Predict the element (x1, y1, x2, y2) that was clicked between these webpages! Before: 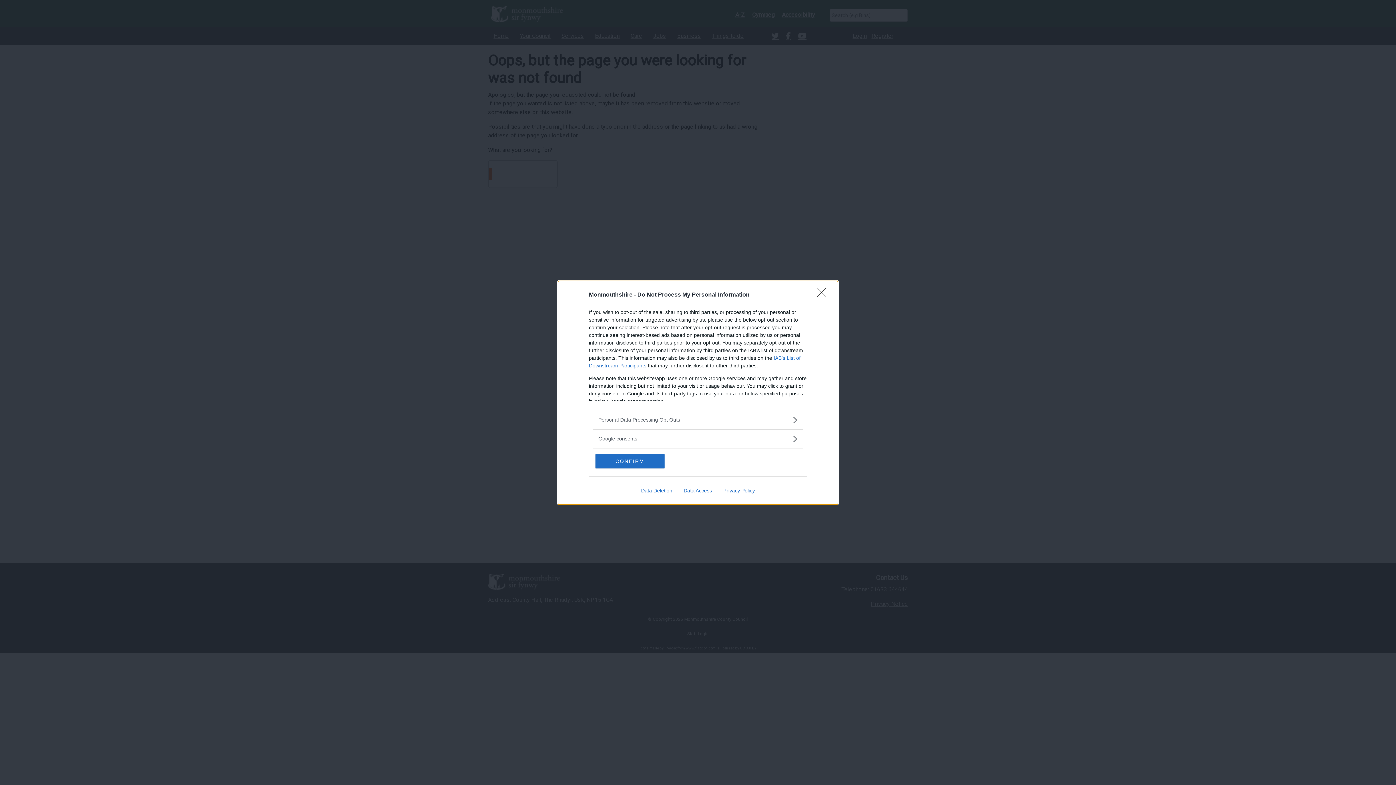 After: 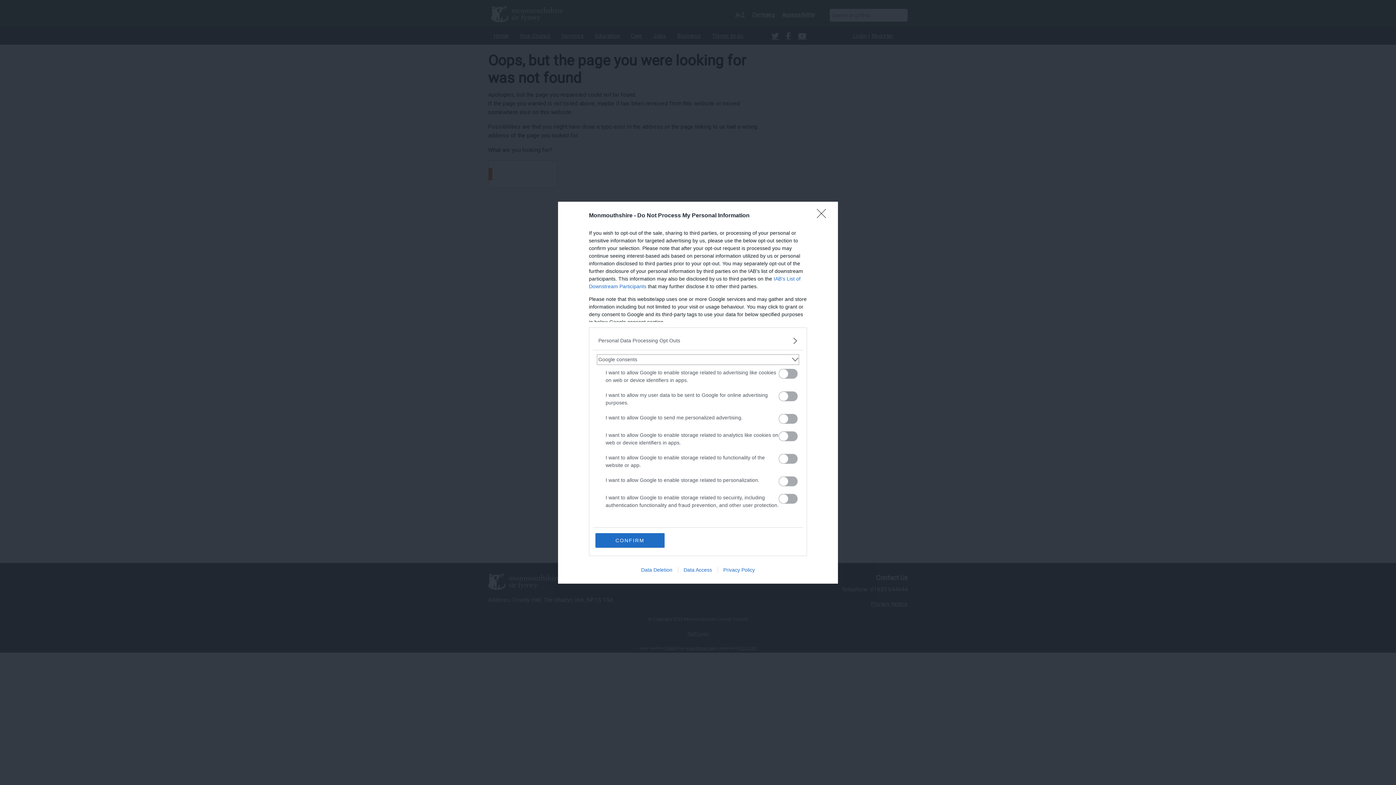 Action: label: Google consents bbox: (598, 435, 797, 442)